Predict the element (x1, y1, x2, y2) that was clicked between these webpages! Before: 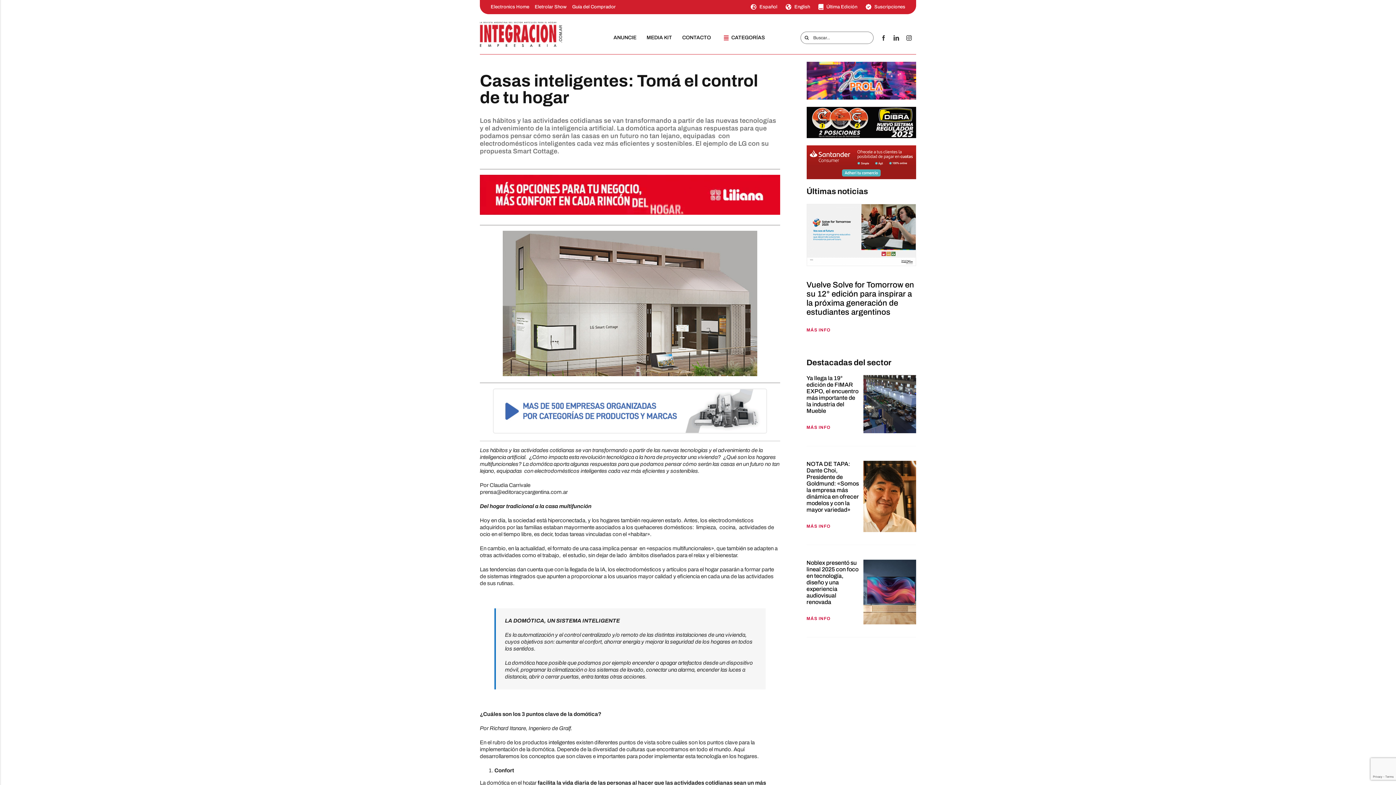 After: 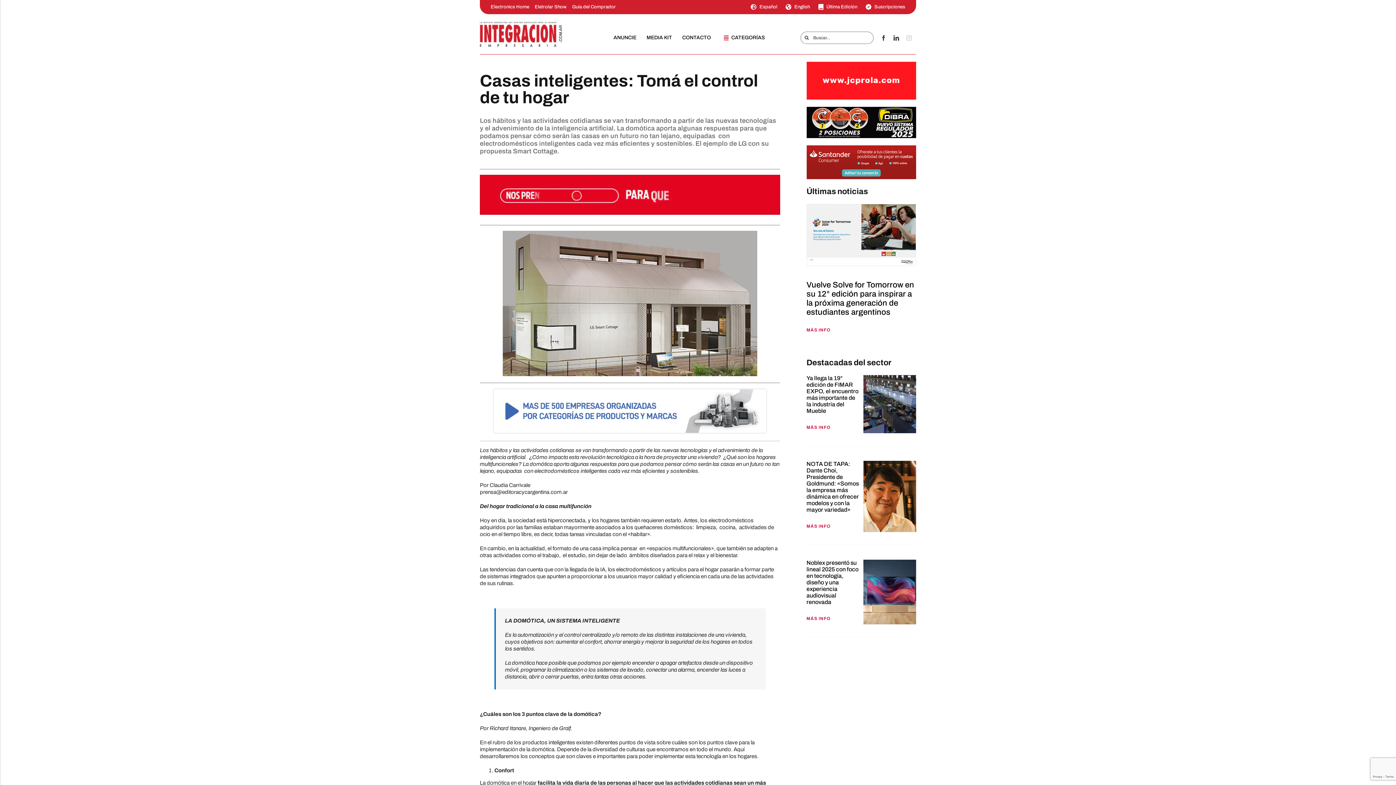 Action: label: instagram bbox: (906, 35, 912, 40)